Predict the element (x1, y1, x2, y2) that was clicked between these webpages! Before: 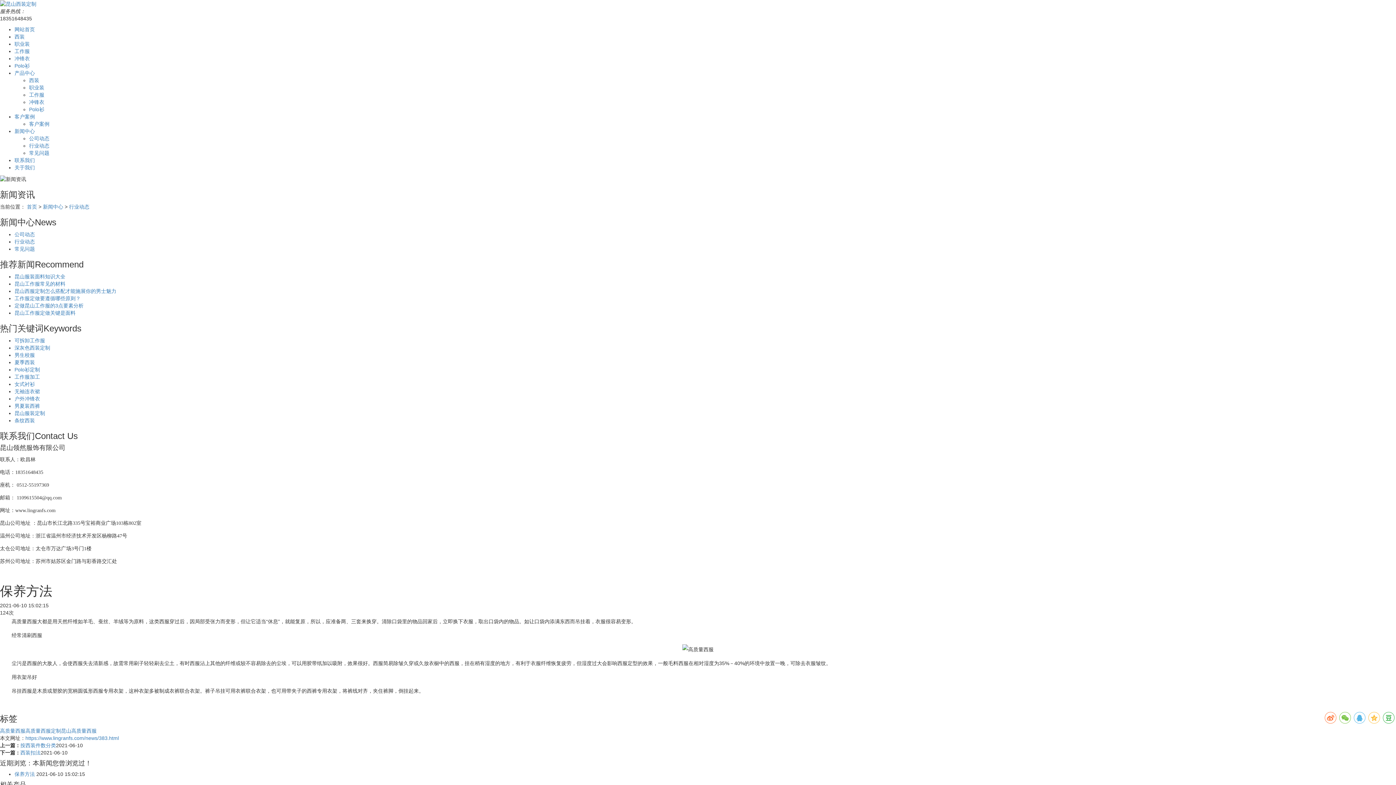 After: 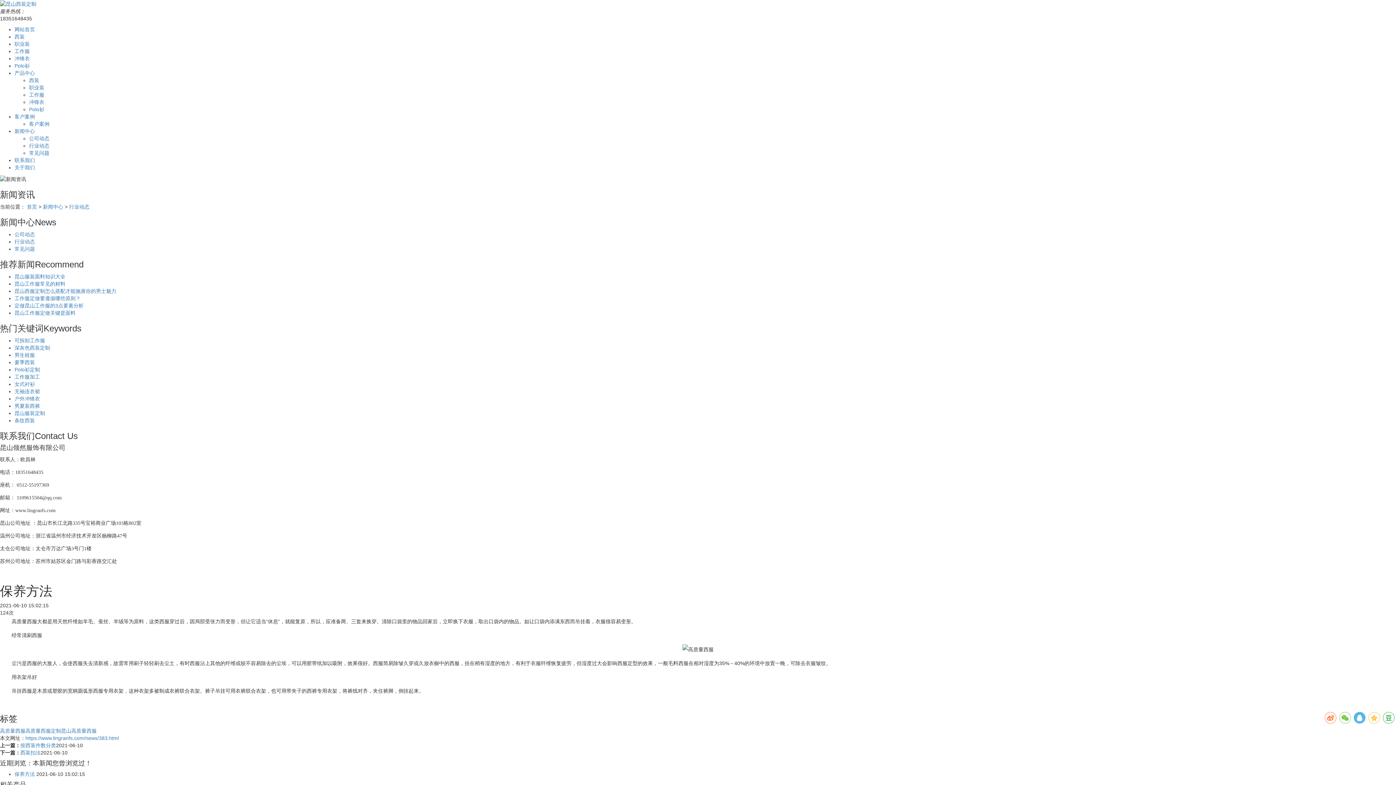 Action: bbox: (1354, 712, 1365, 723)